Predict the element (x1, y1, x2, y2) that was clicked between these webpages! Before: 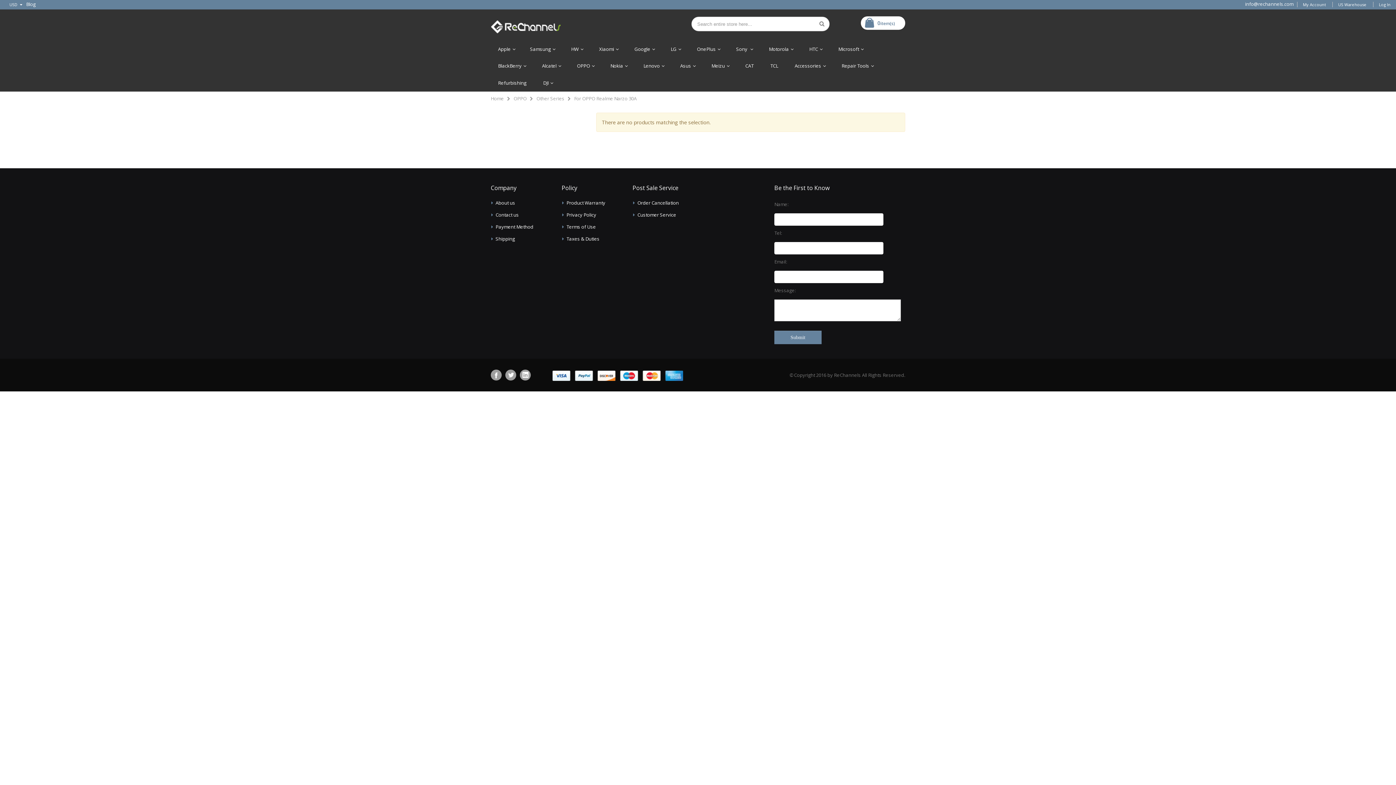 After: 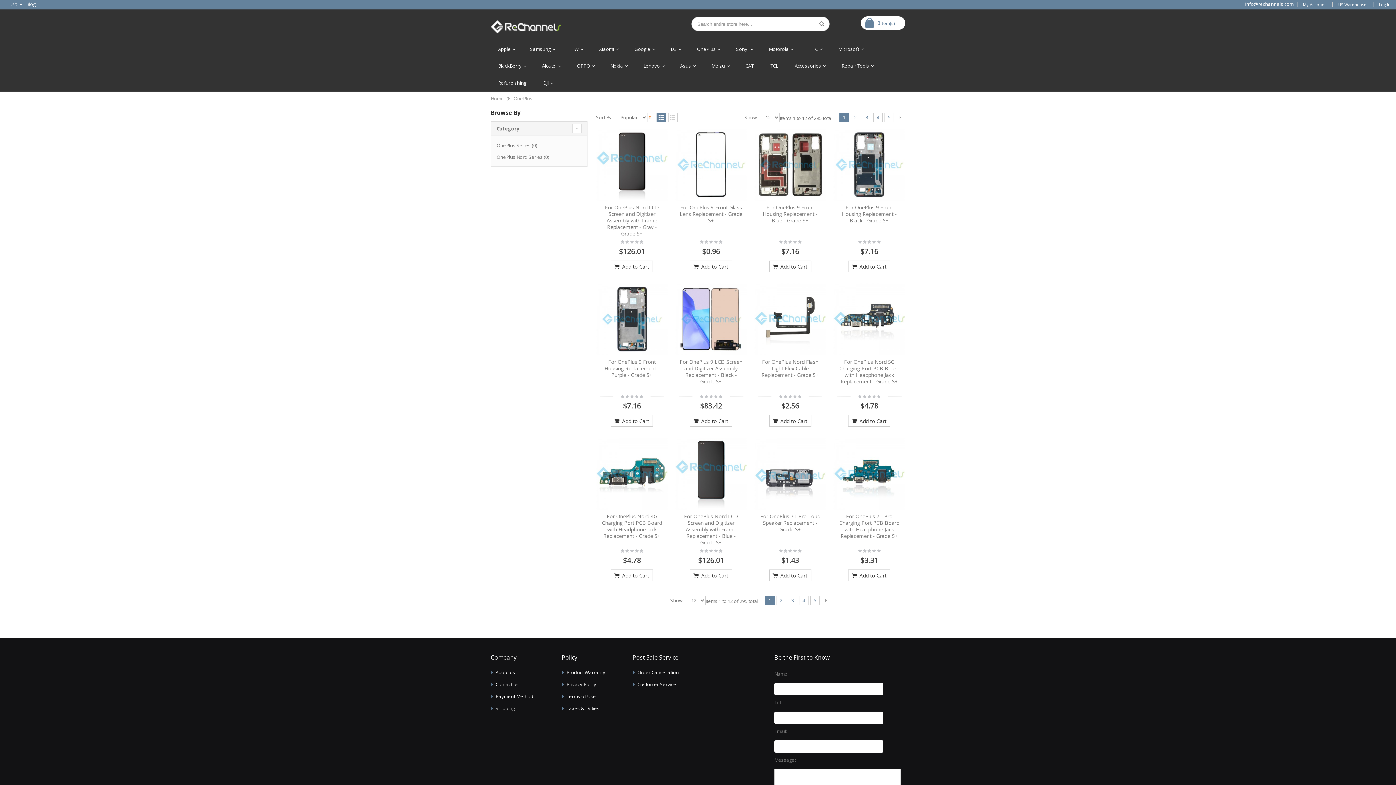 Action: label: OnePlus bbox: (689, 40, 726, 57)